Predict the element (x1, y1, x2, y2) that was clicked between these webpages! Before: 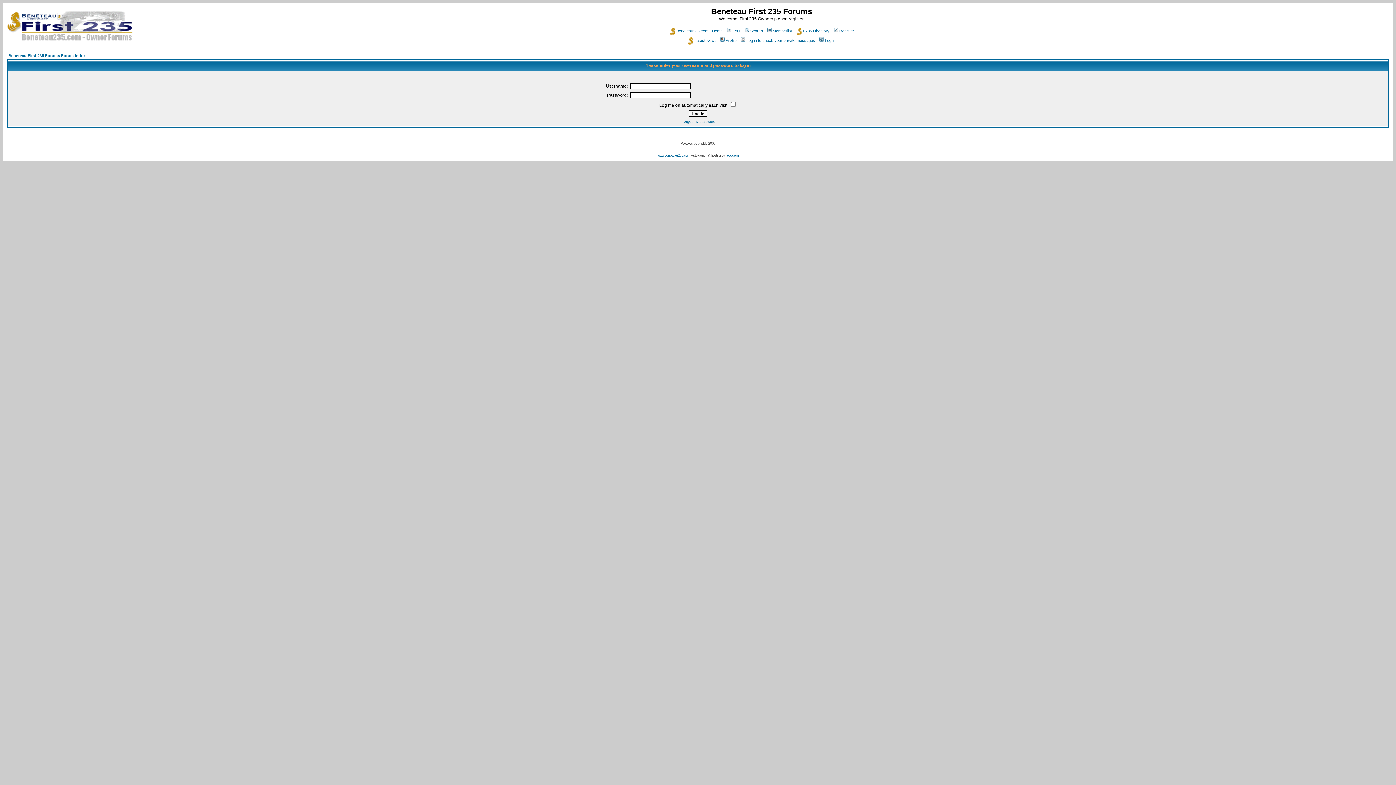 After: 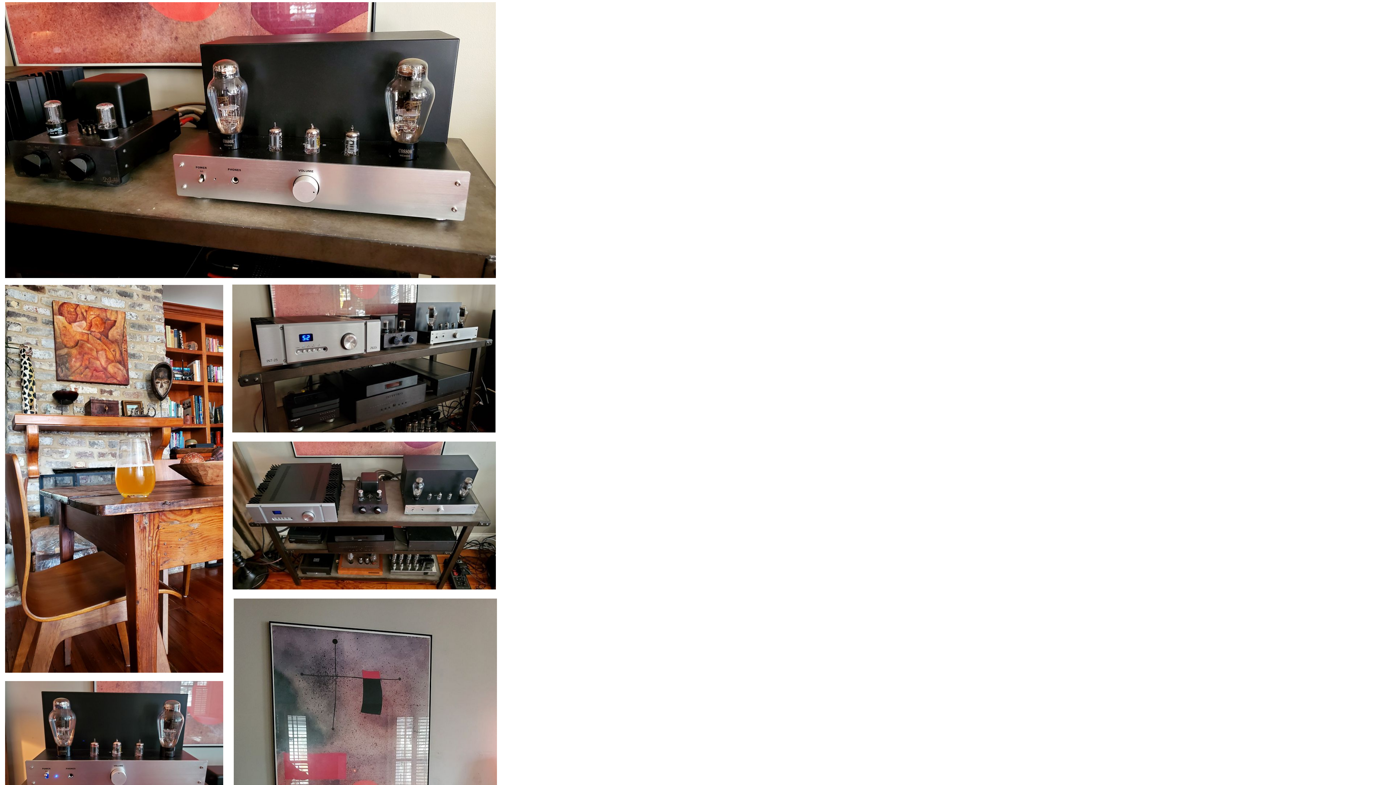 Action: bbox: (725, 153, 738, 157) label: i-vol.com